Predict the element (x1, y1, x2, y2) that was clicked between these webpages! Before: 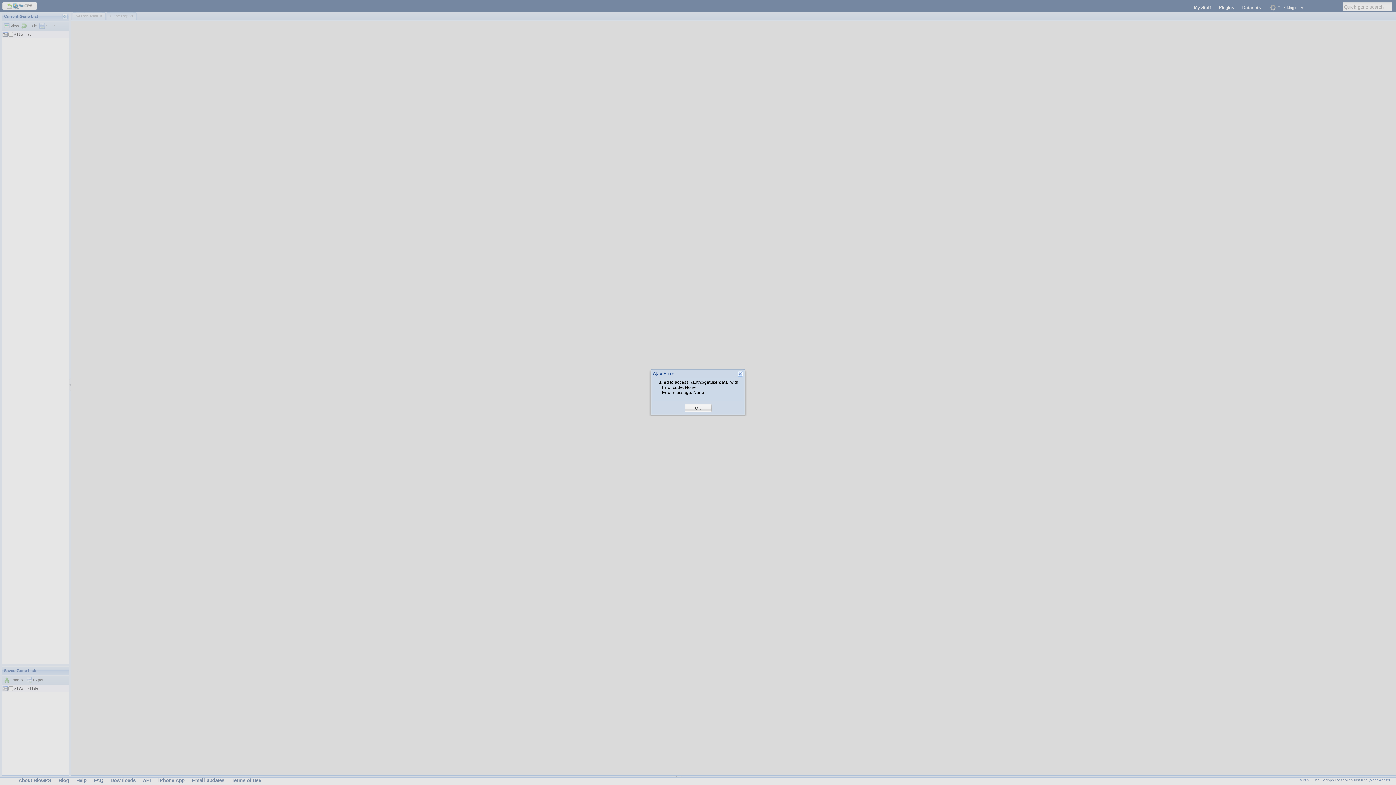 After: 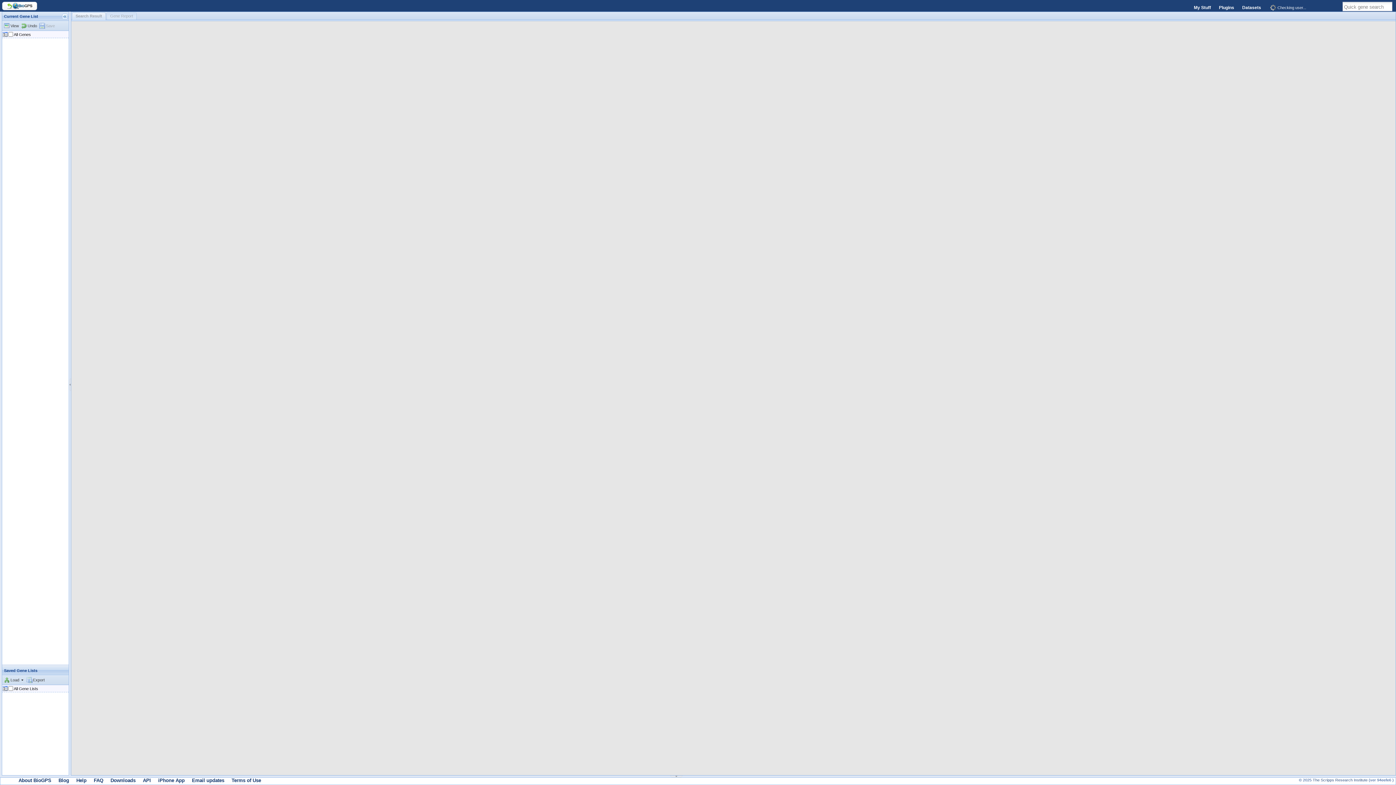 Action: bbox: (695, 405, 701, 411) label: OK